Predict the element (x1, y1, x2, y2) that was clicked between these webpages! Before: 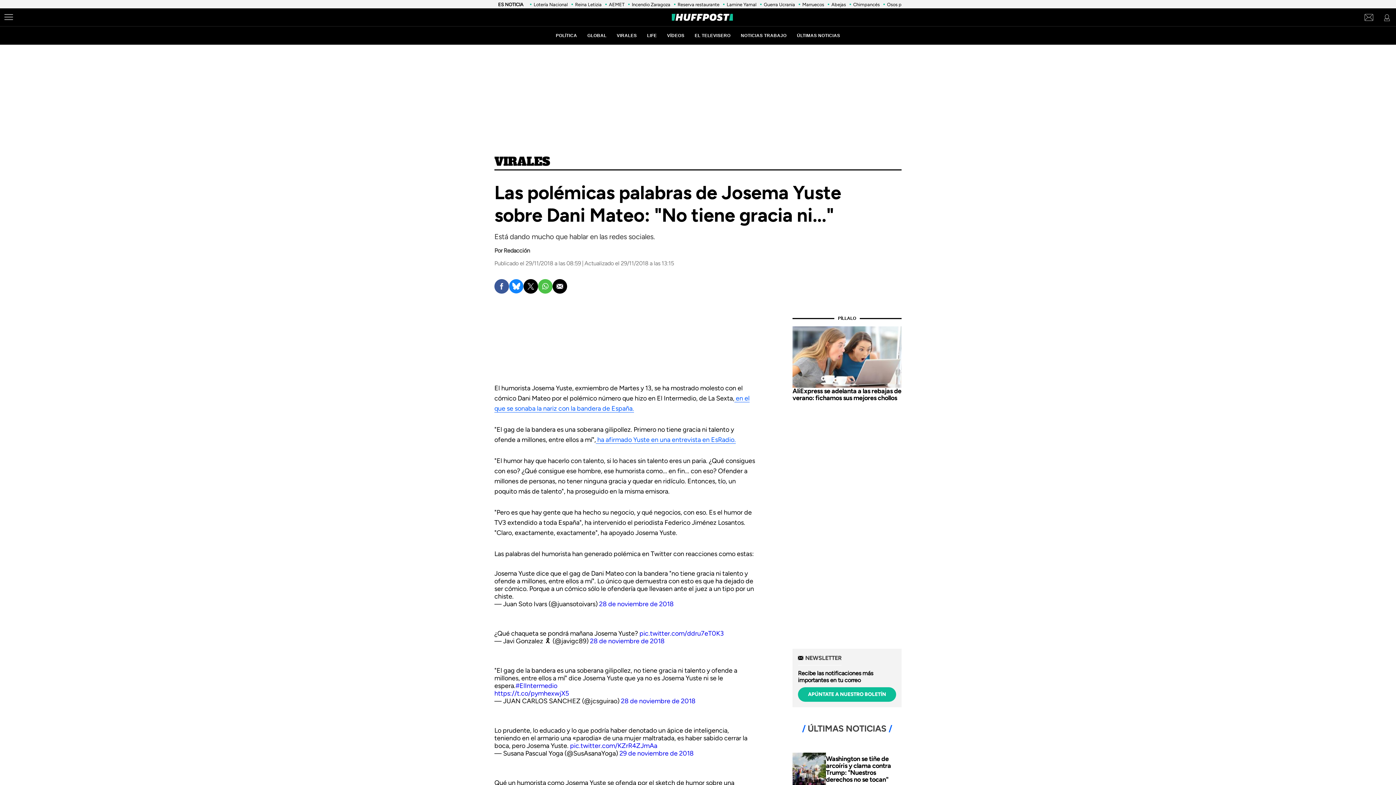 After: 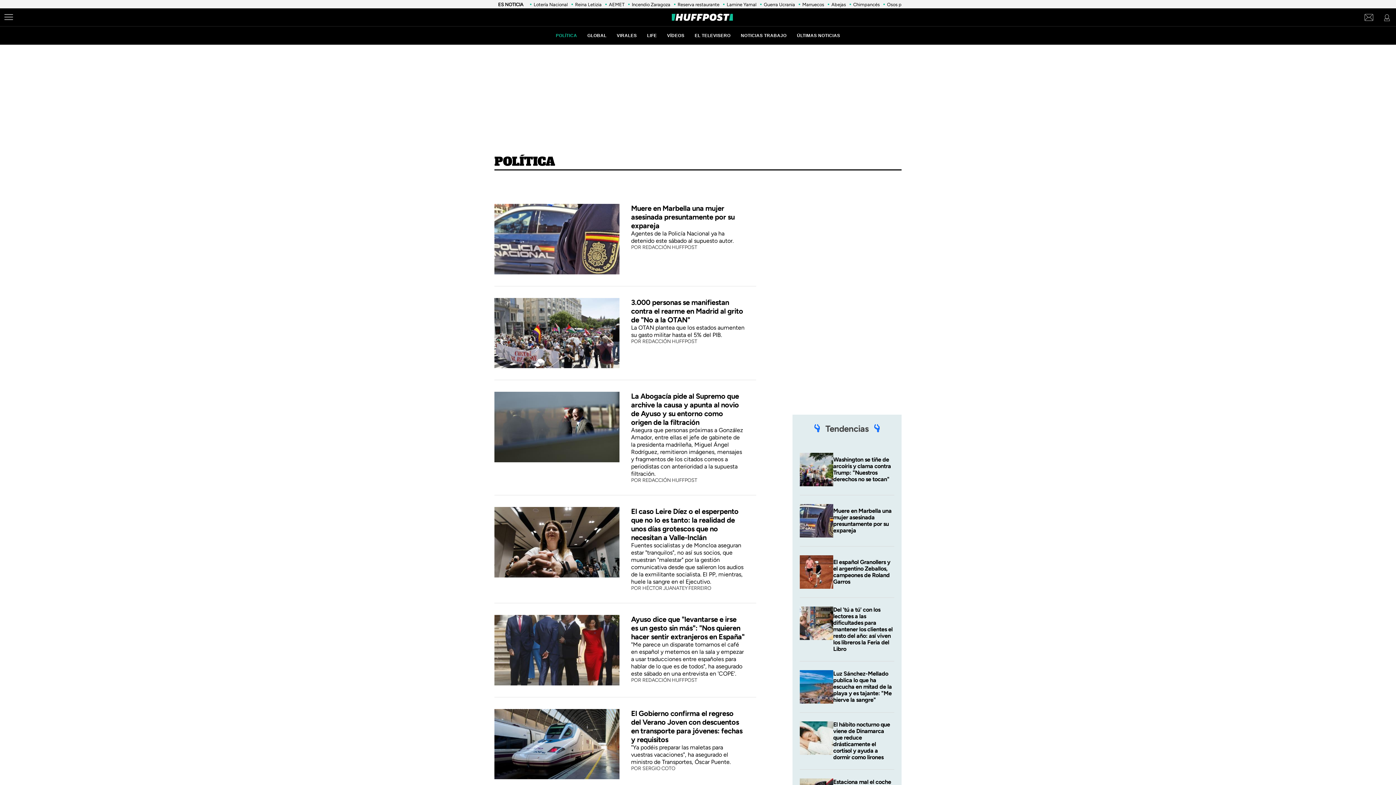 Action: bbox: (556, 33, 577, 38) label: POLÍTICA